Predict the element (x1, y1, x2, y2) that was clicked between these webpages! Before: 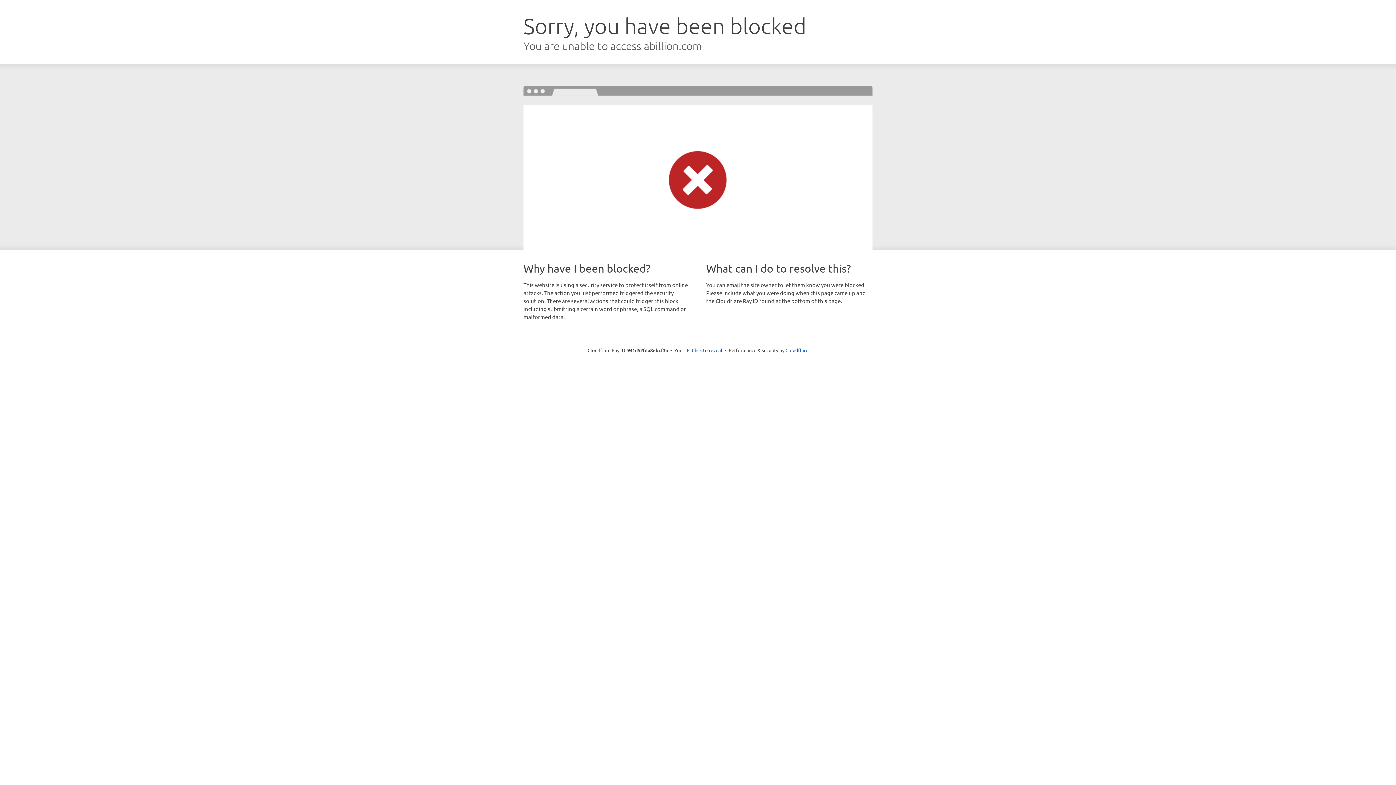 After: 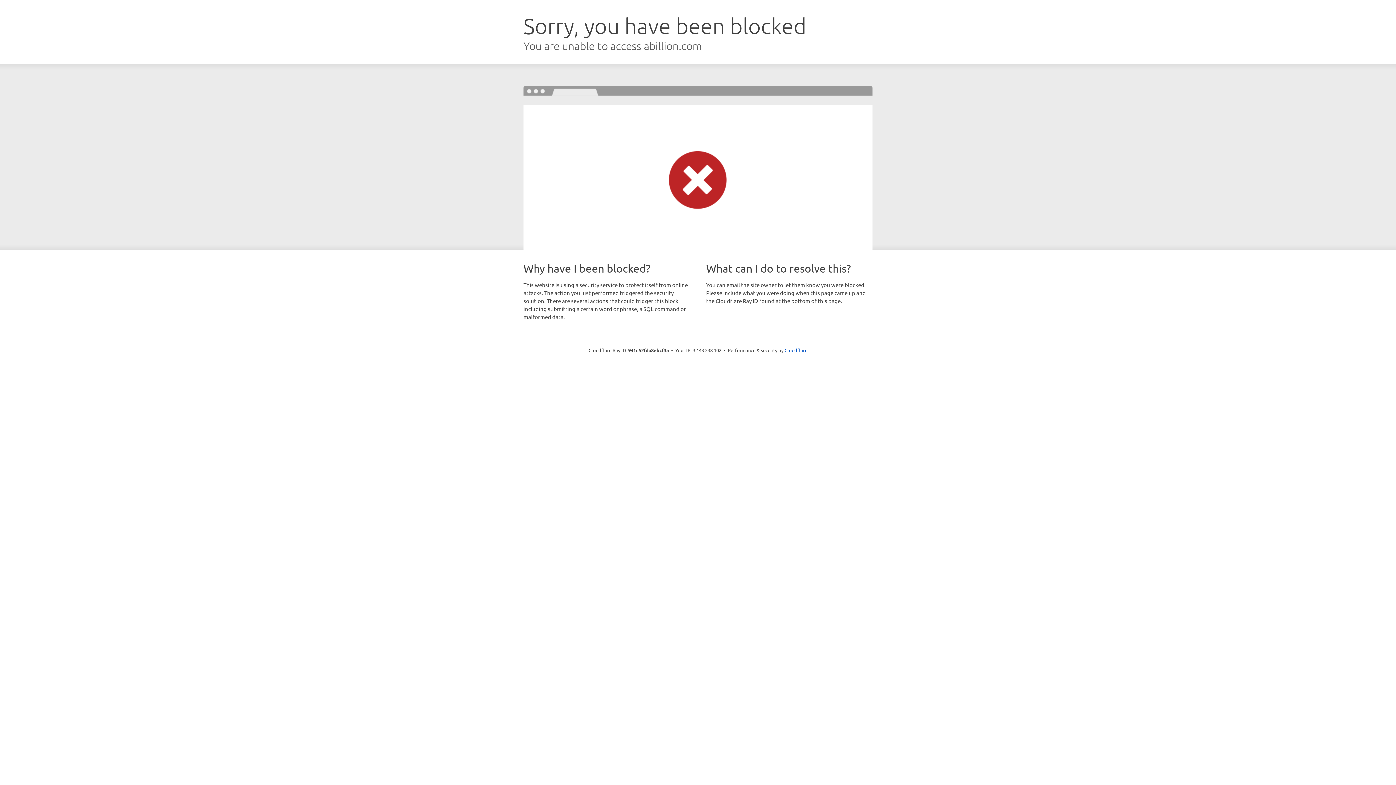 Action: label: Click to reveal bbox: (692, 346, 722, 353)